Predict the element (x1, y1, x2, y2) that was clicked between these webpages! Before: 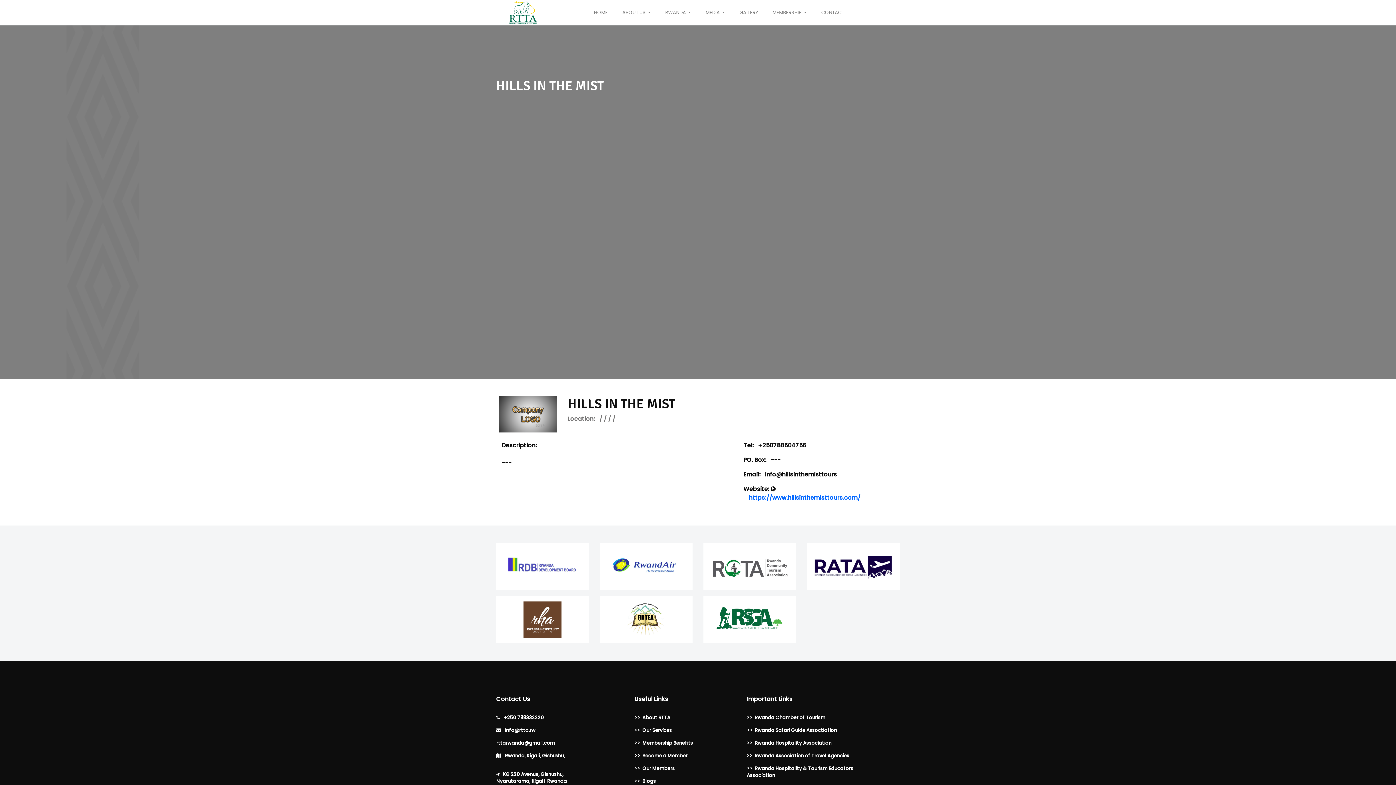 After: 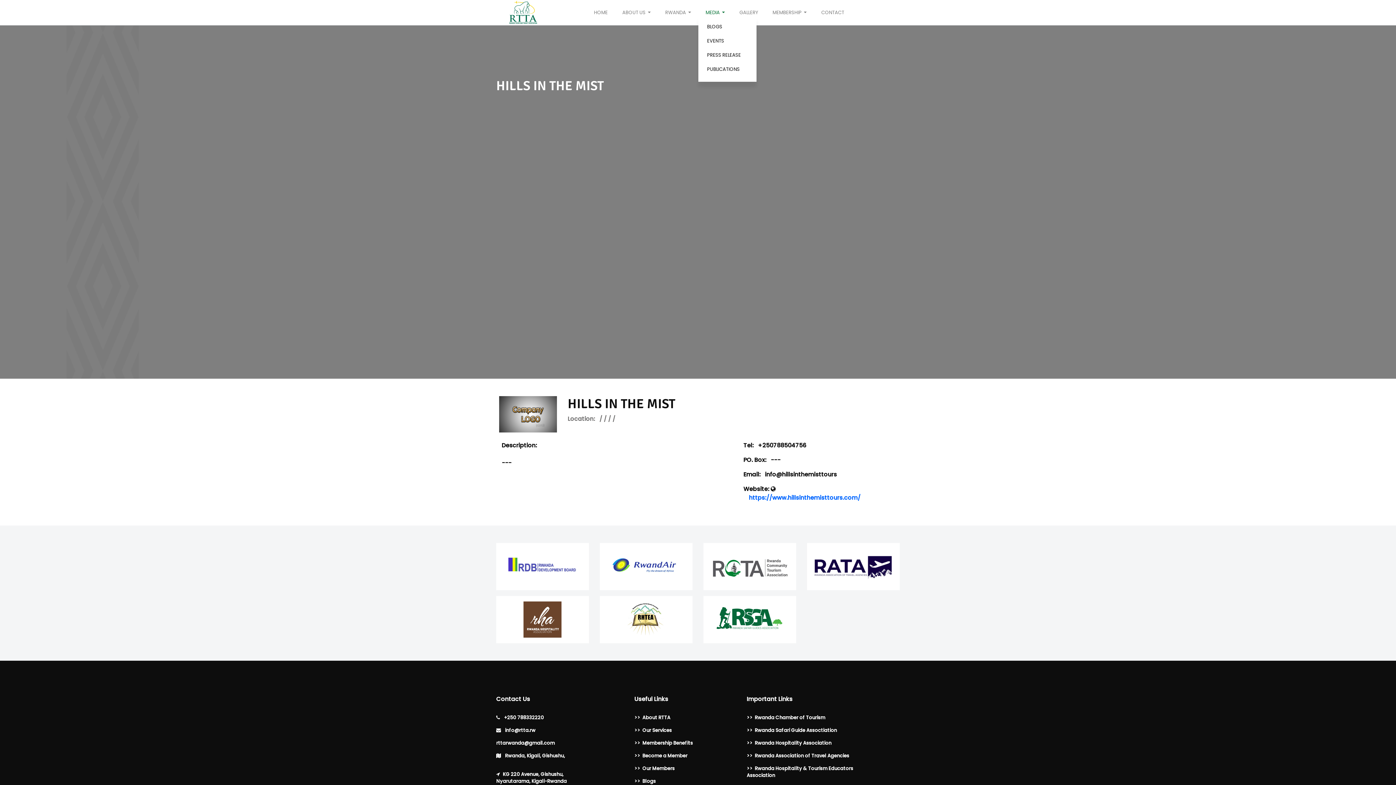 Action: bbox: (698, 5, 732, 19) label: MEDIA 